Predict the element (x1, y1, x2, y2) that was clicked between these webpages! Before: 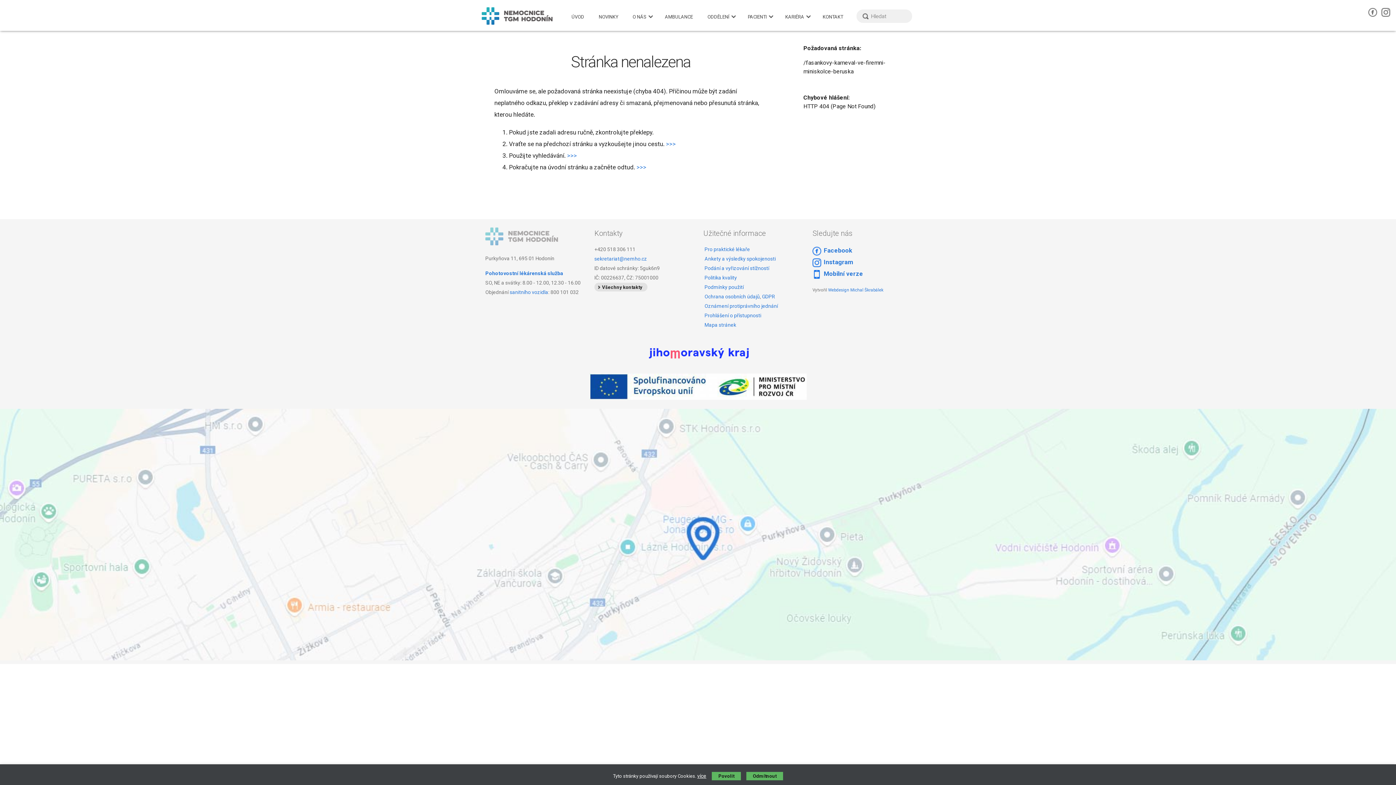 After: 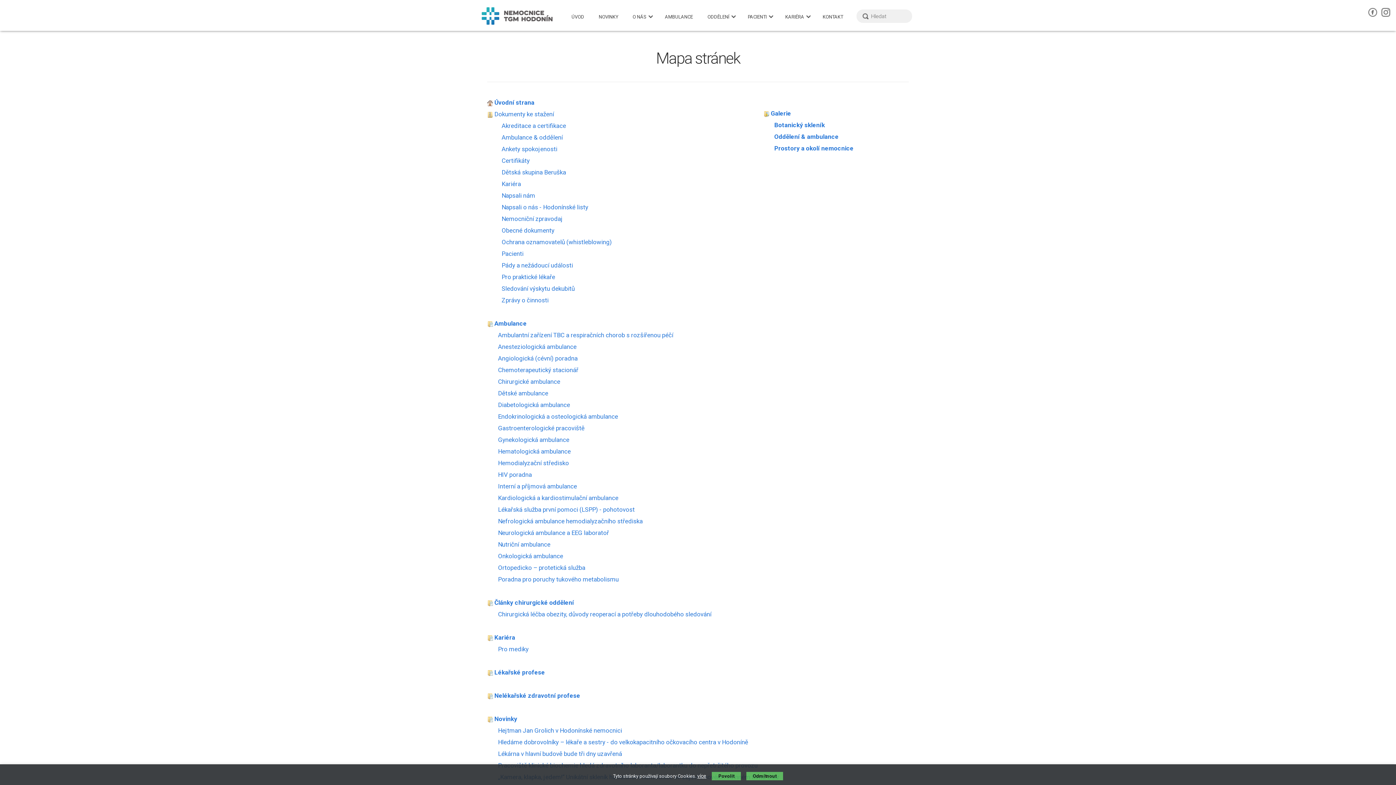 Action: bbox: (704, 322, 736, 328) label: Mapa stránek